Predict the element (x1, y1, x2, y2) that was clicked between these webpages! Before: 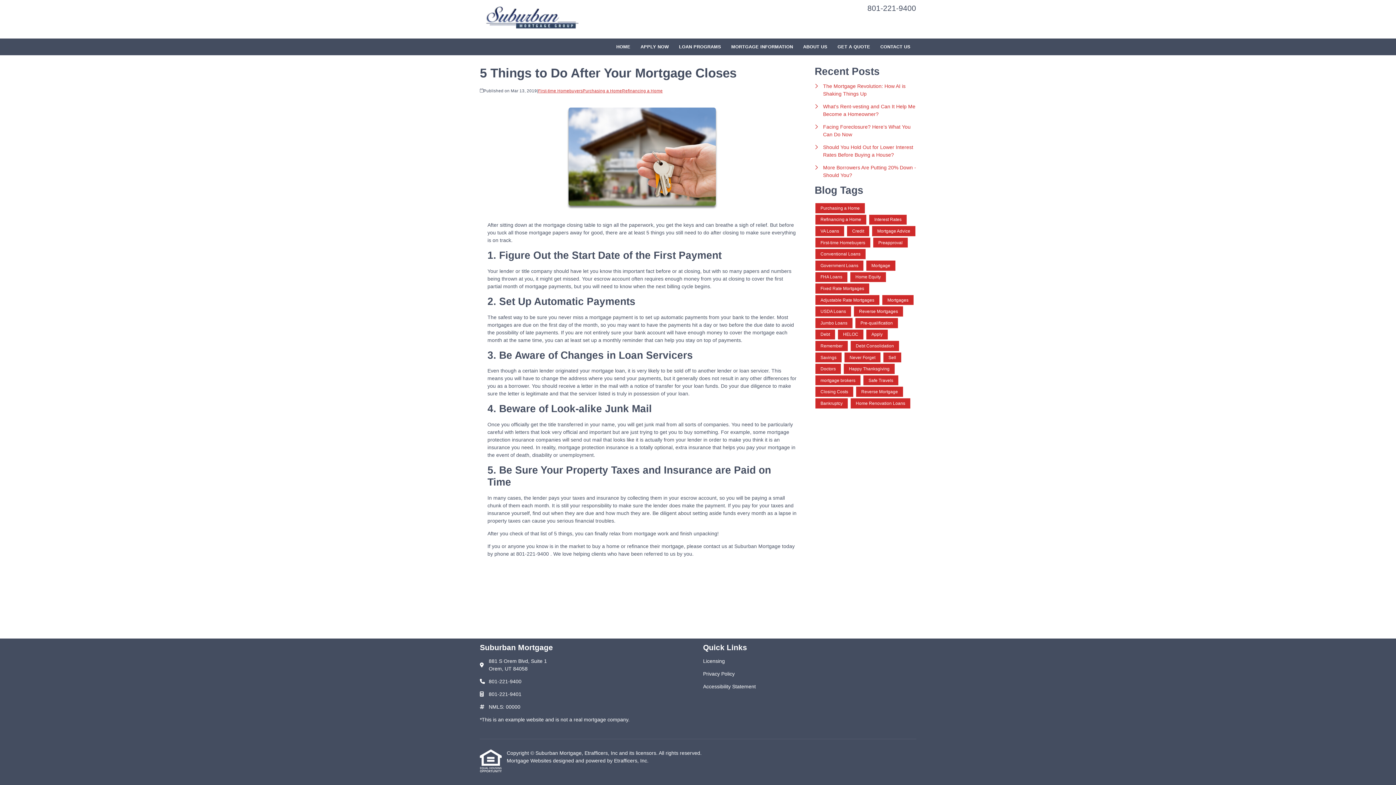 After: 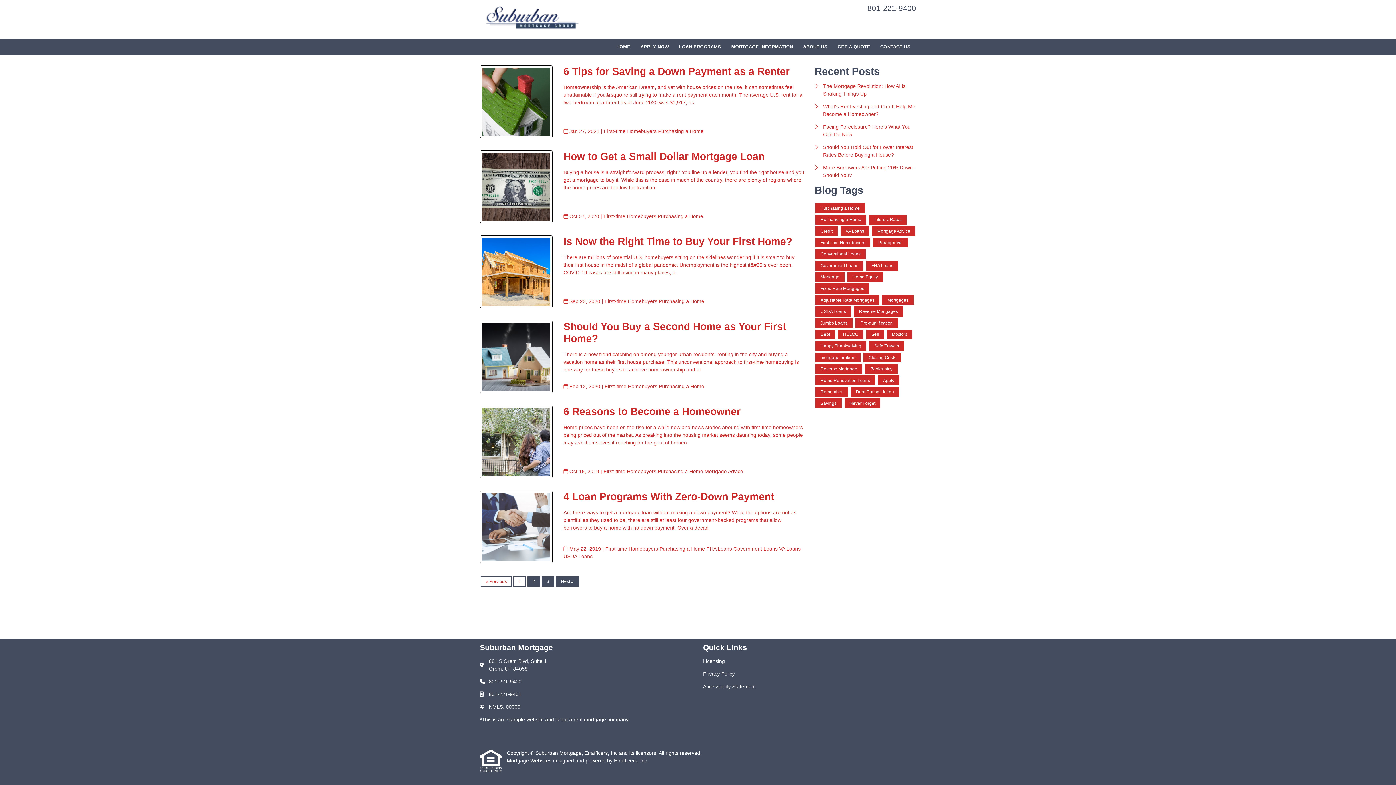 Action: label: First-time Homebuyers bbox: (538, 86, 582, 94)